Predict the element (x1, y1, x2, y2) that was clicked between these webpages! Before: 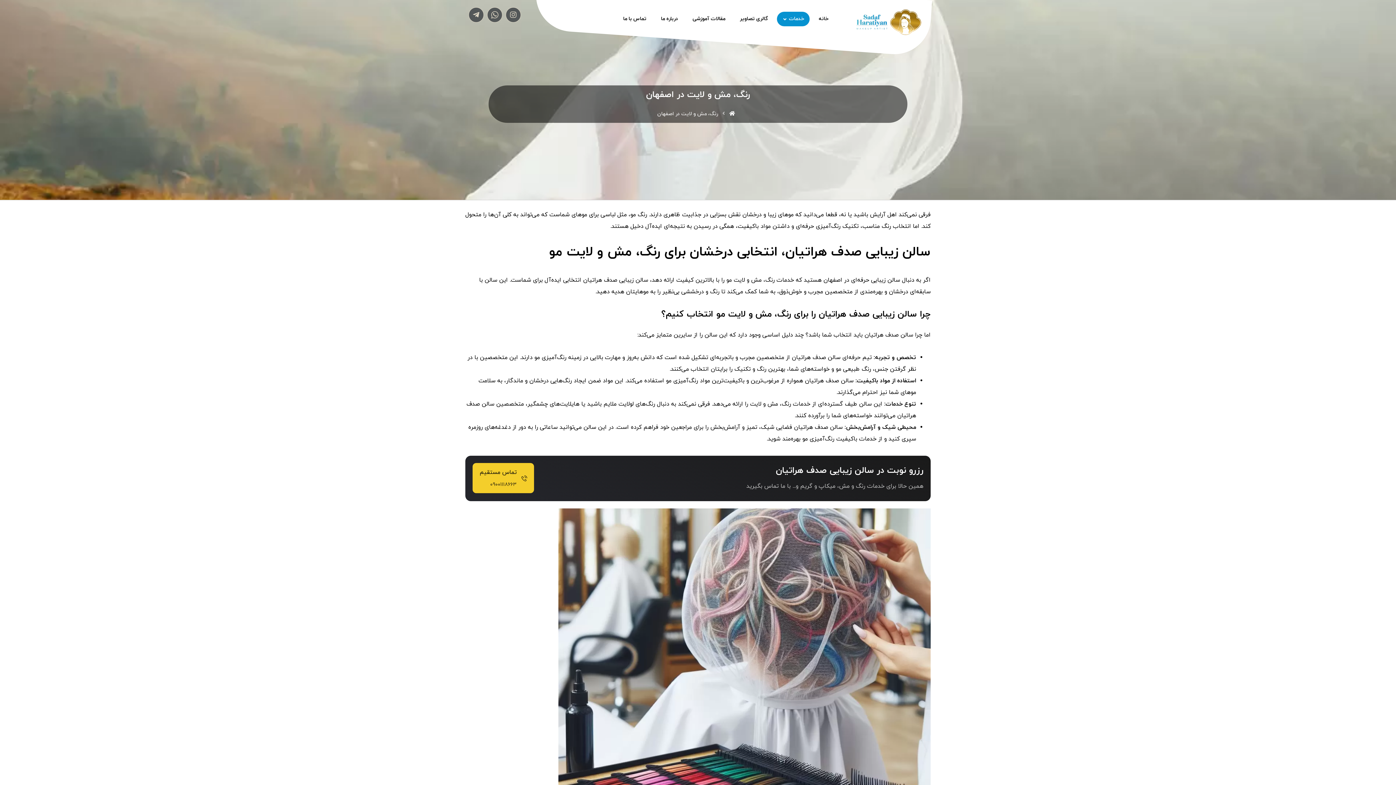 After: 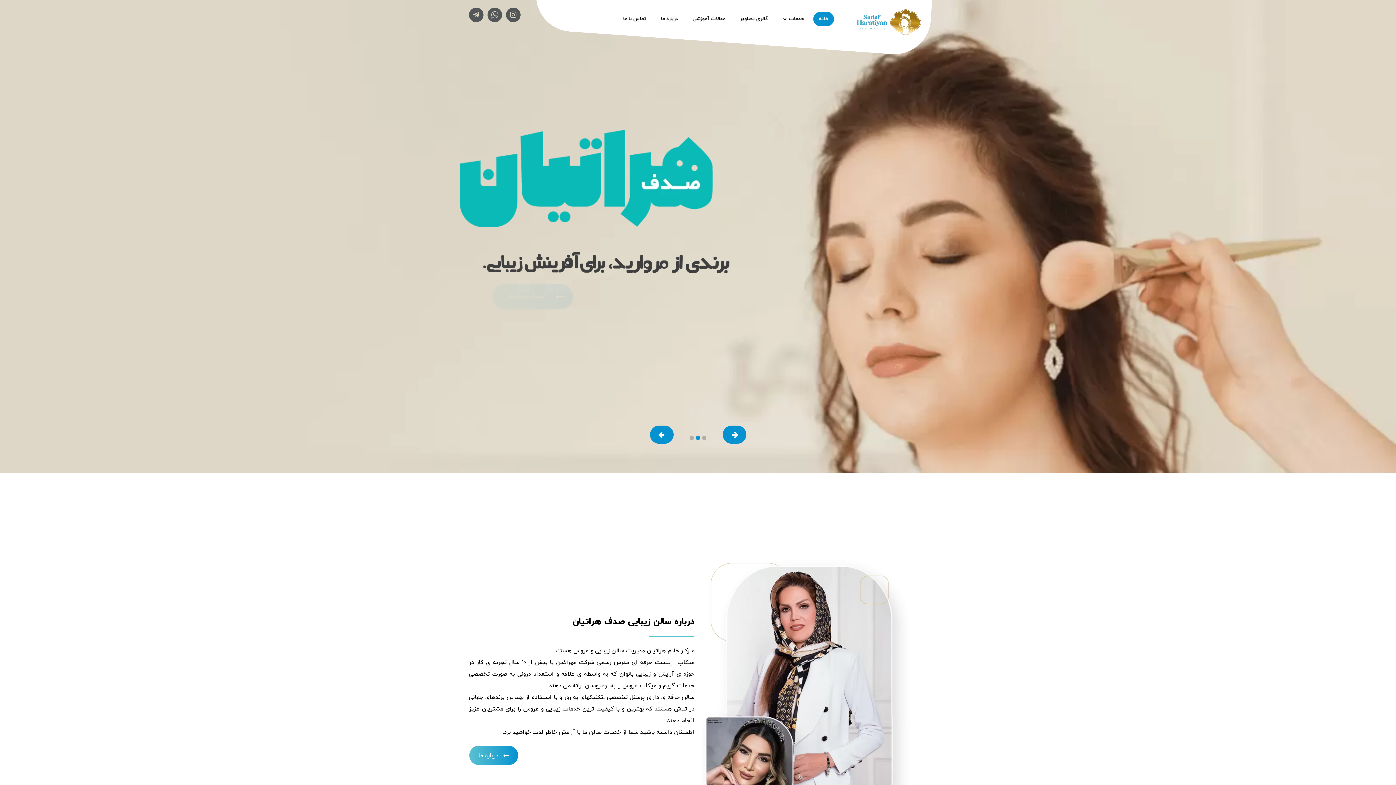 Action: label: خانه bbox: (813, 11, 834, 26)